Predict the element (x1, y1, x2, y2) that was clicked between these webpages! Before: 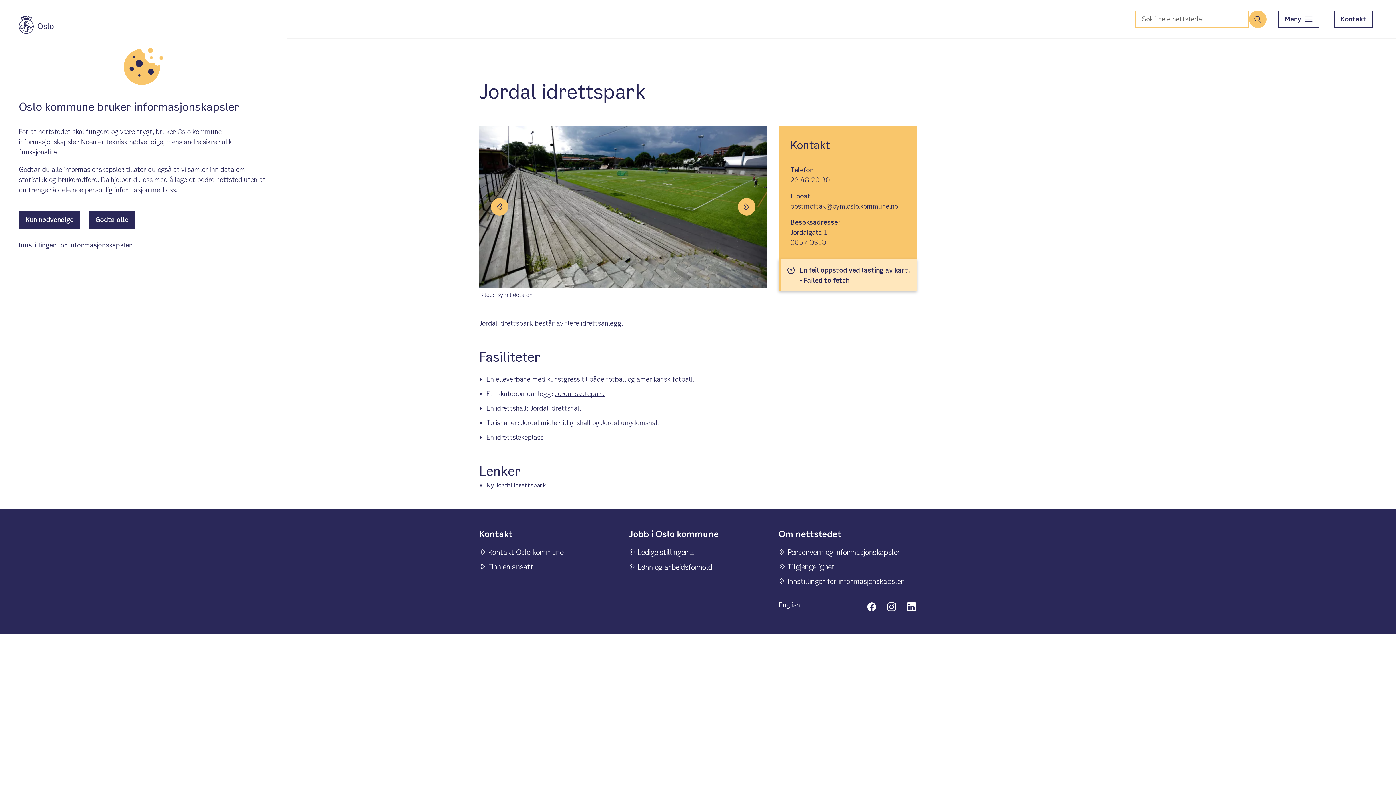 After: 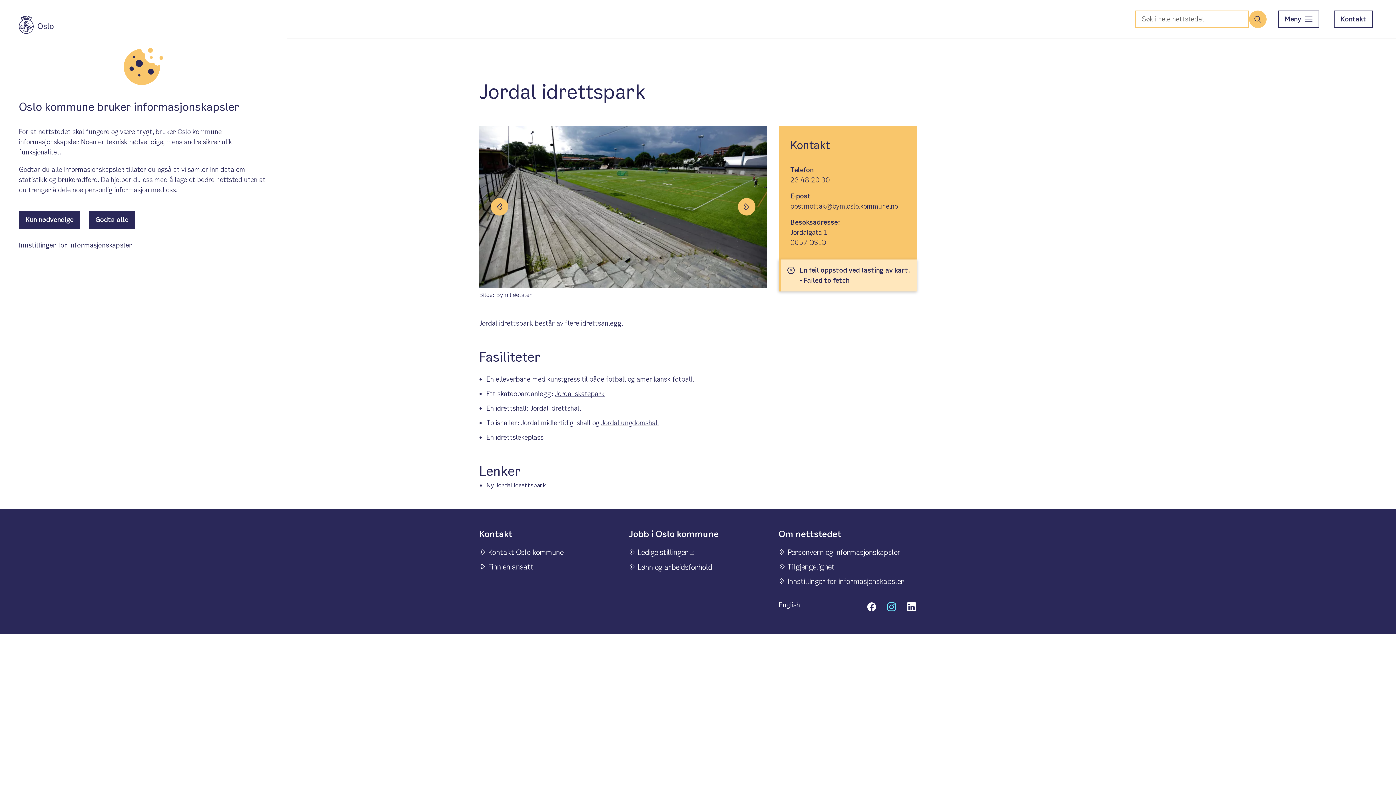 Action: bbox: (886, 599, 897, 615) label: Instagram